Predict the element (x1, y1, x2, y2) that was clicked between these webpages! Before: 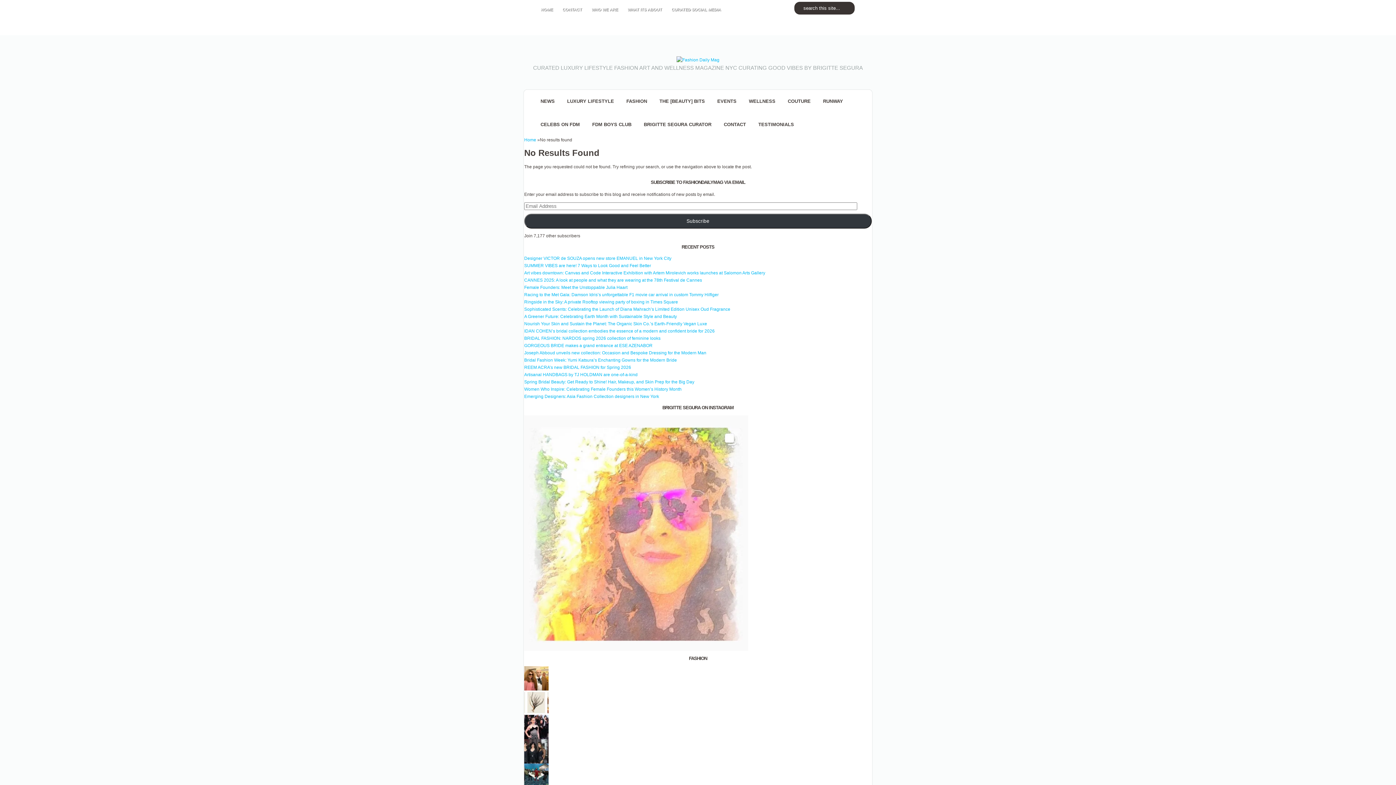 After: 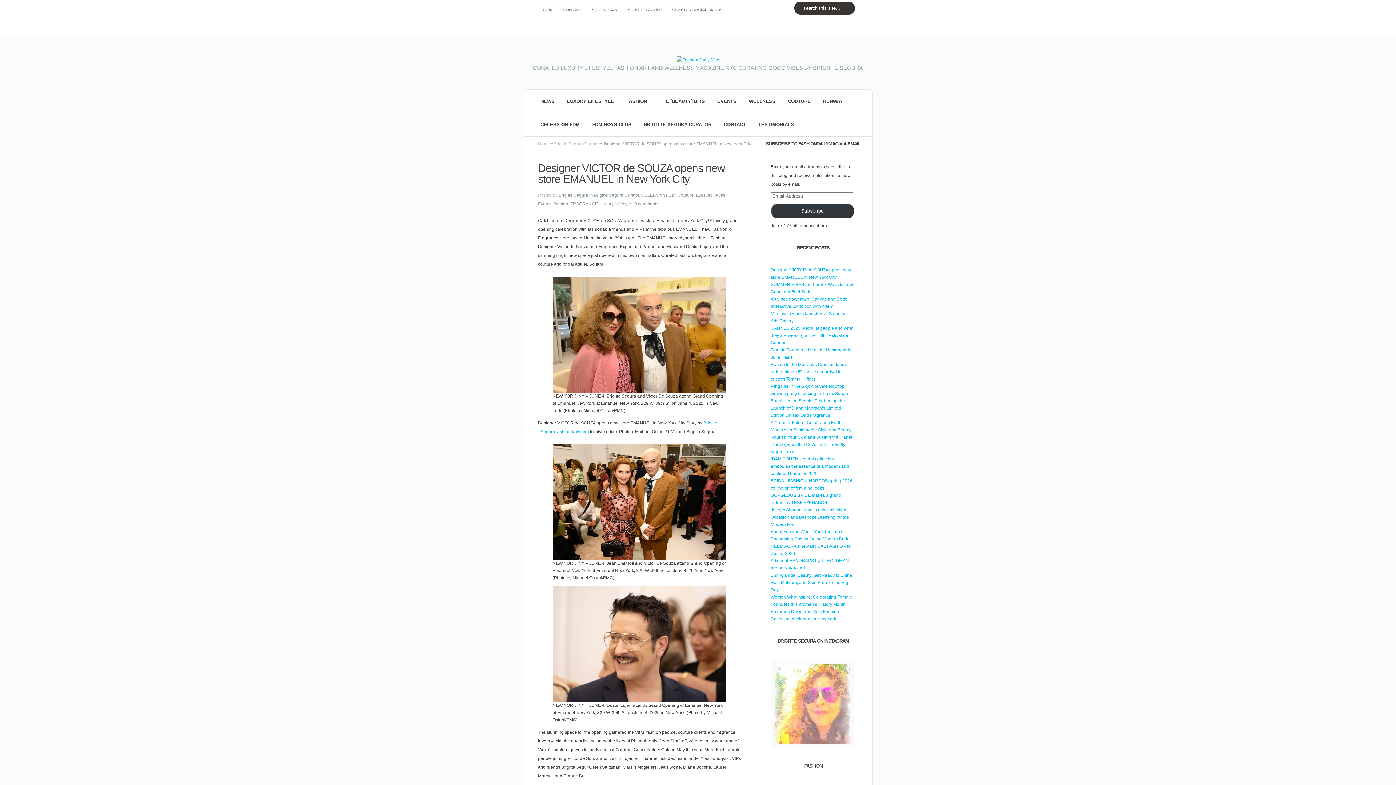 Action: label: Designer VICTOR de SOUZA opens new store EMANUEL in New York City bbox: (524, 256, 671, 261)